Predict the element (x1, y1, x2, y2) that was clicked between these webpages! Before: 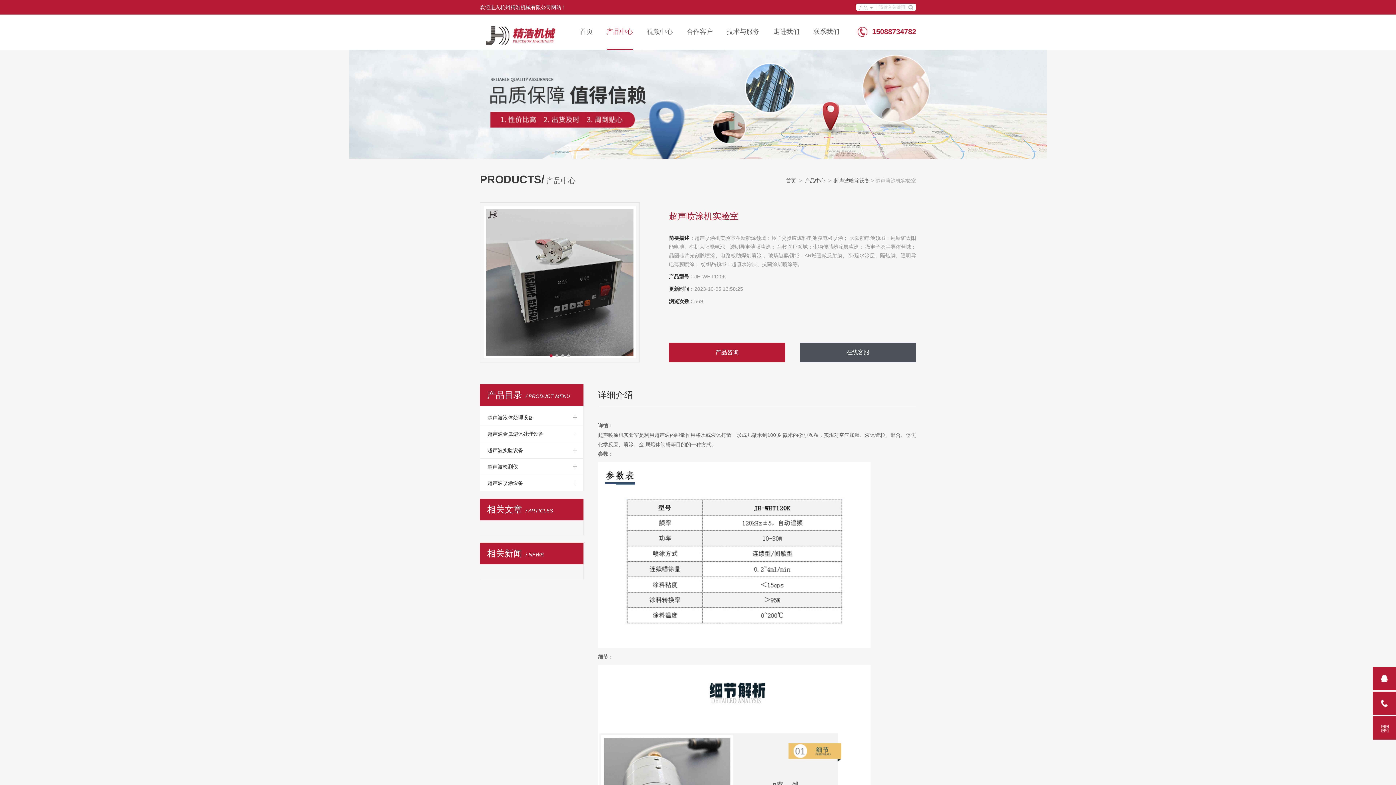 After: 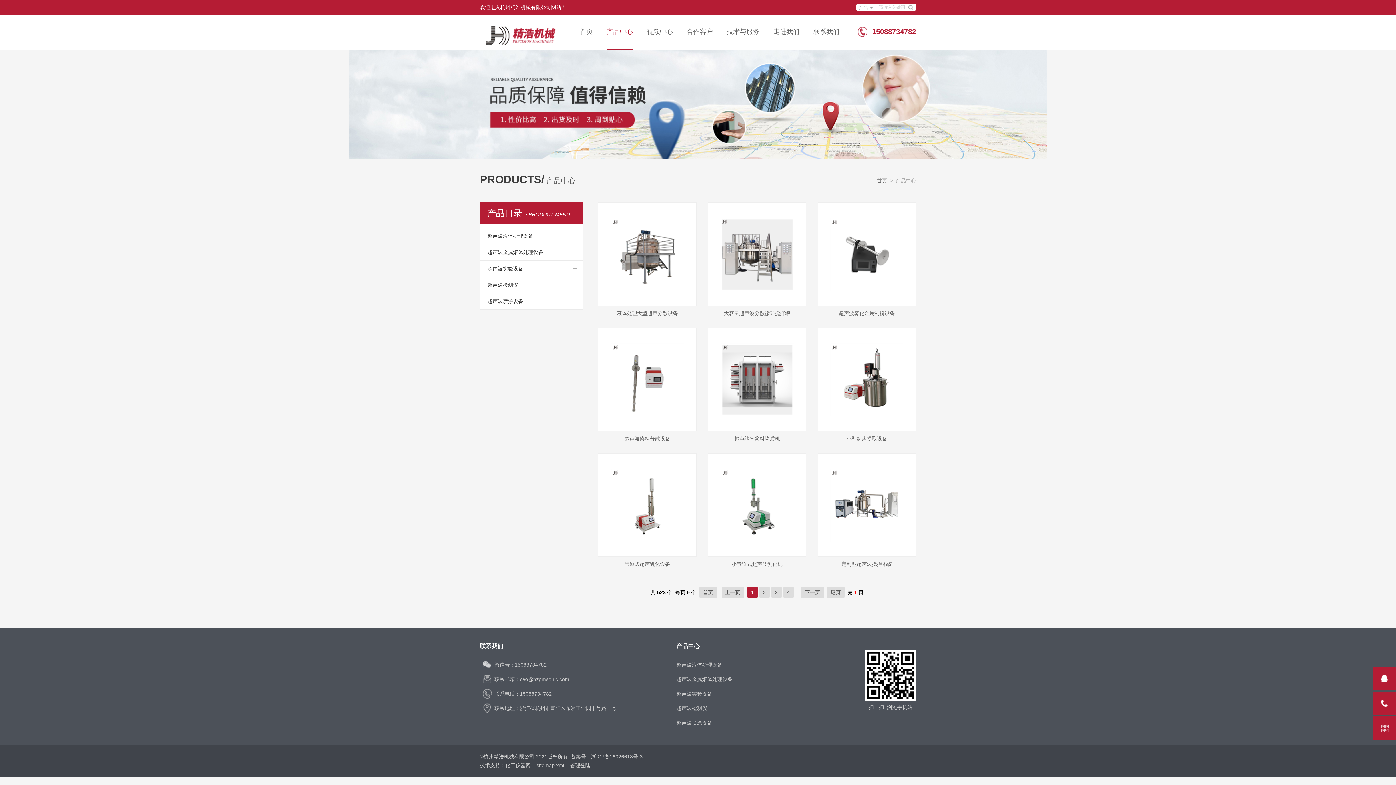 Action: bbox: (908, 4, 913, 9)